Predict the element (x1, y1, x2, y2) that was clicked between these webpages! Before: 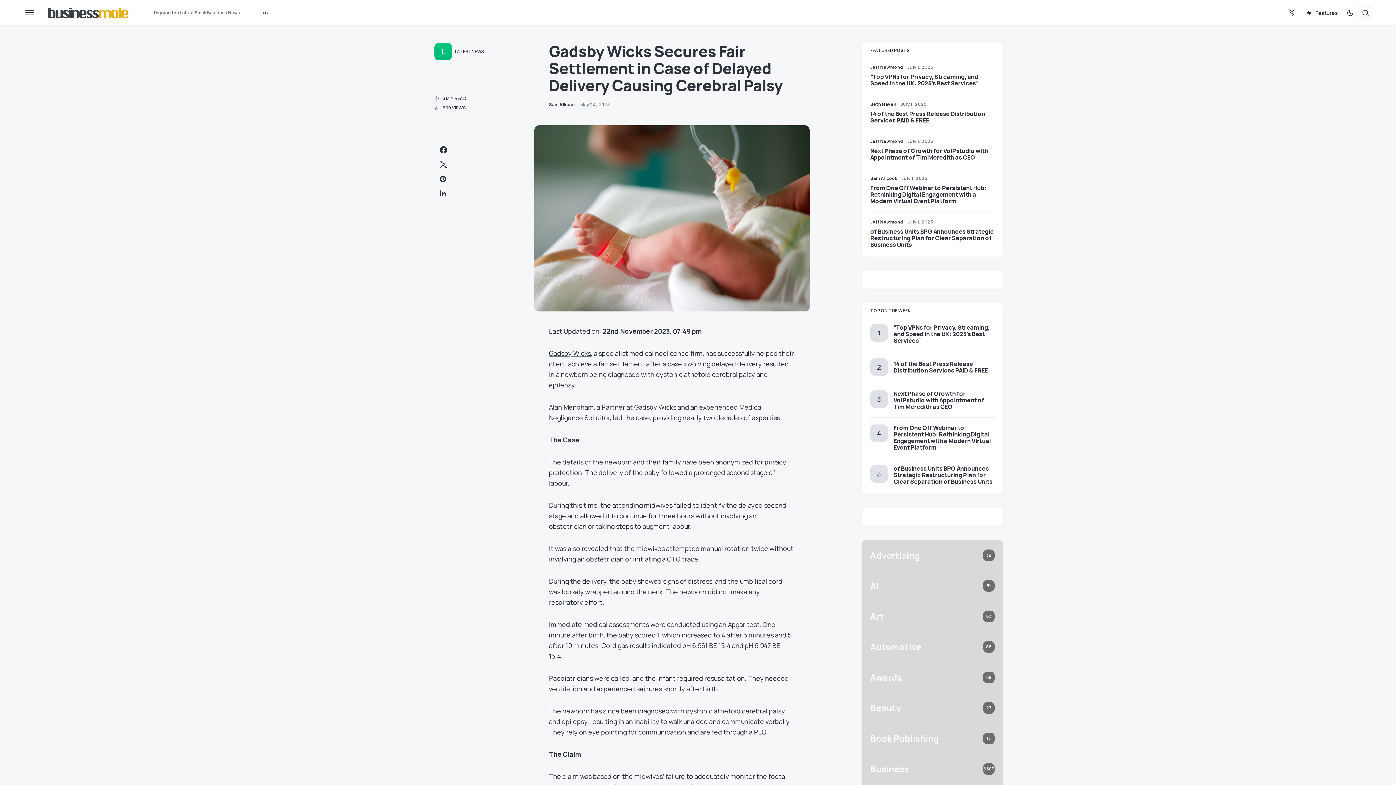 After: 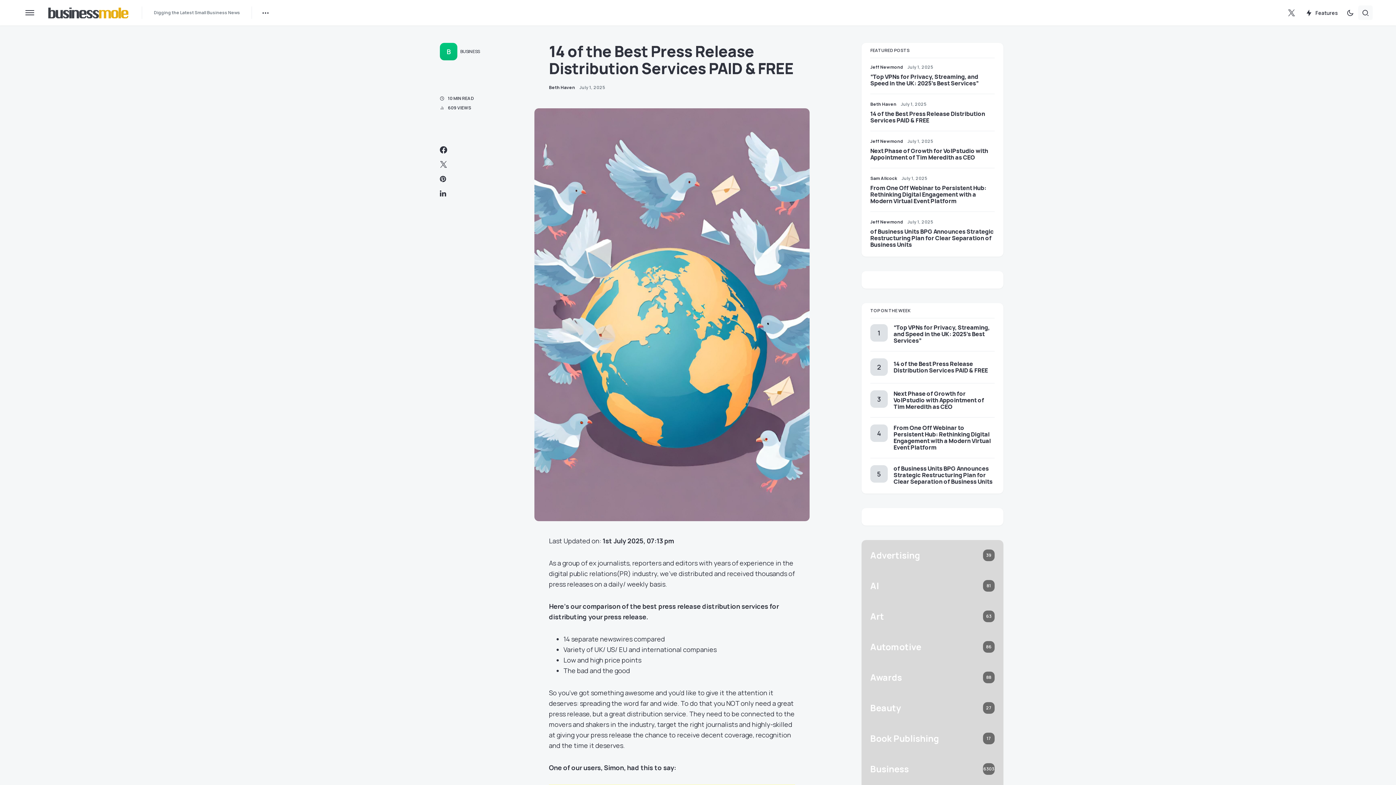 Action: label: 14 of the Best Press Release Distribution Services PAID & FREE bbox: (893, 360, 988, 374)